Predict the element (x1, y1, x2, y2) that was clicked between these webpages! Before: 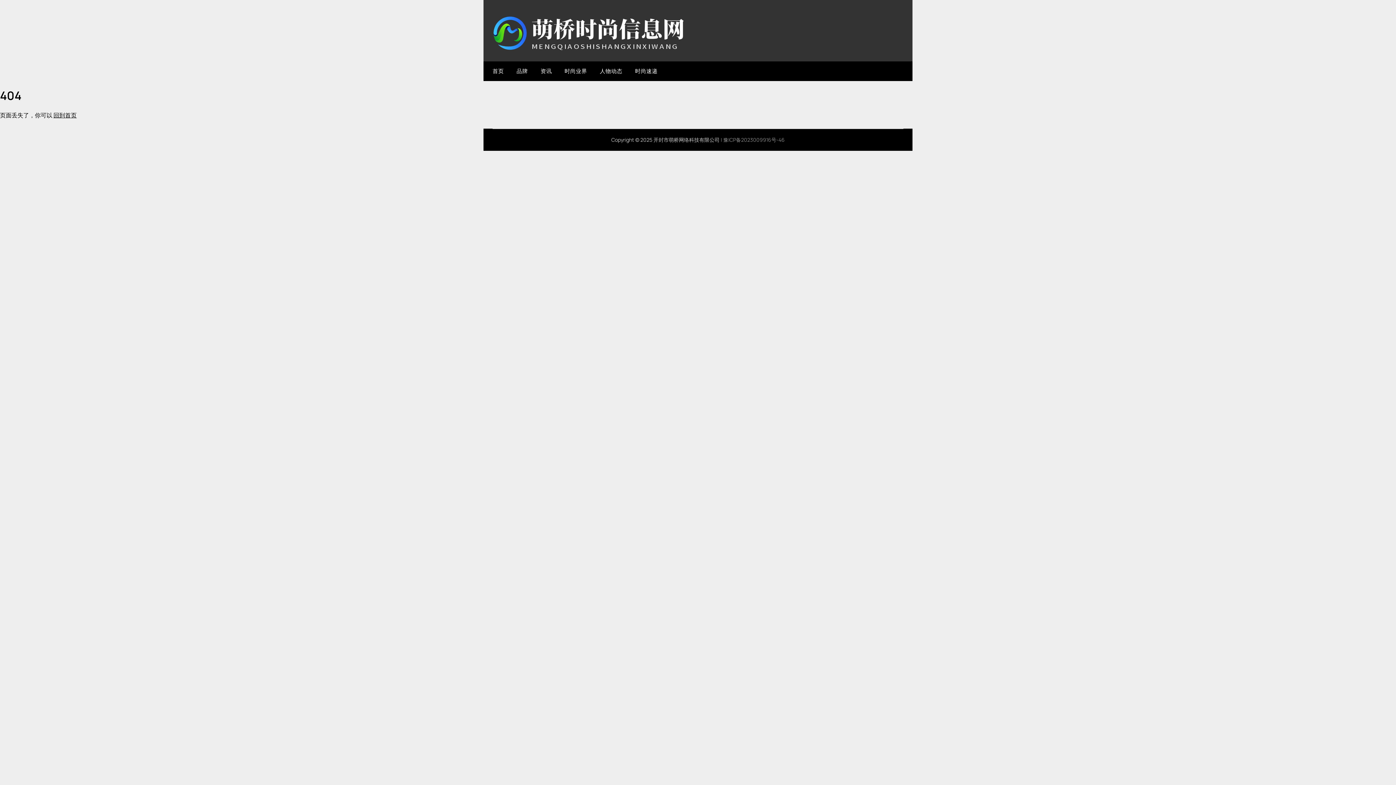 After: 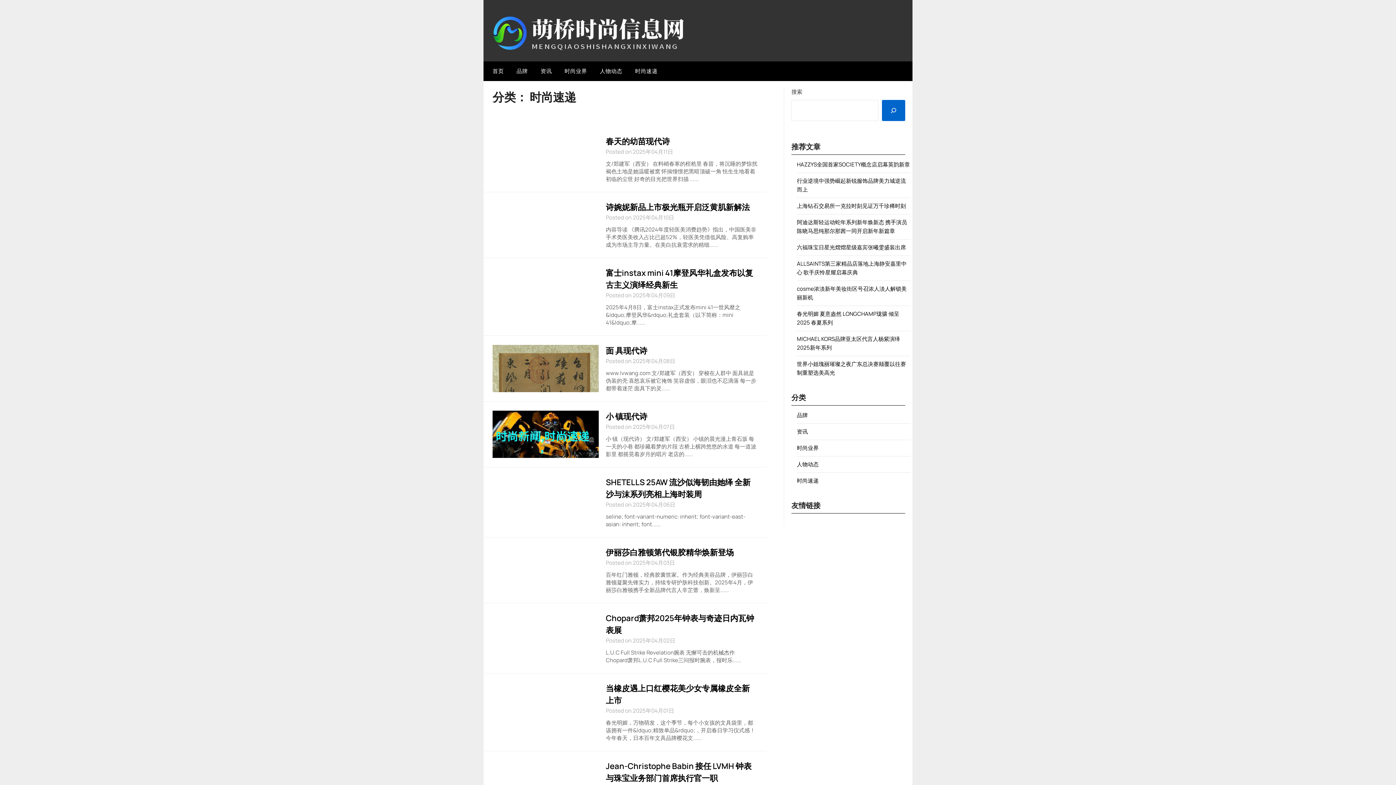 Action: bbox: (629, 61, 663, 81) label: 时尚速递